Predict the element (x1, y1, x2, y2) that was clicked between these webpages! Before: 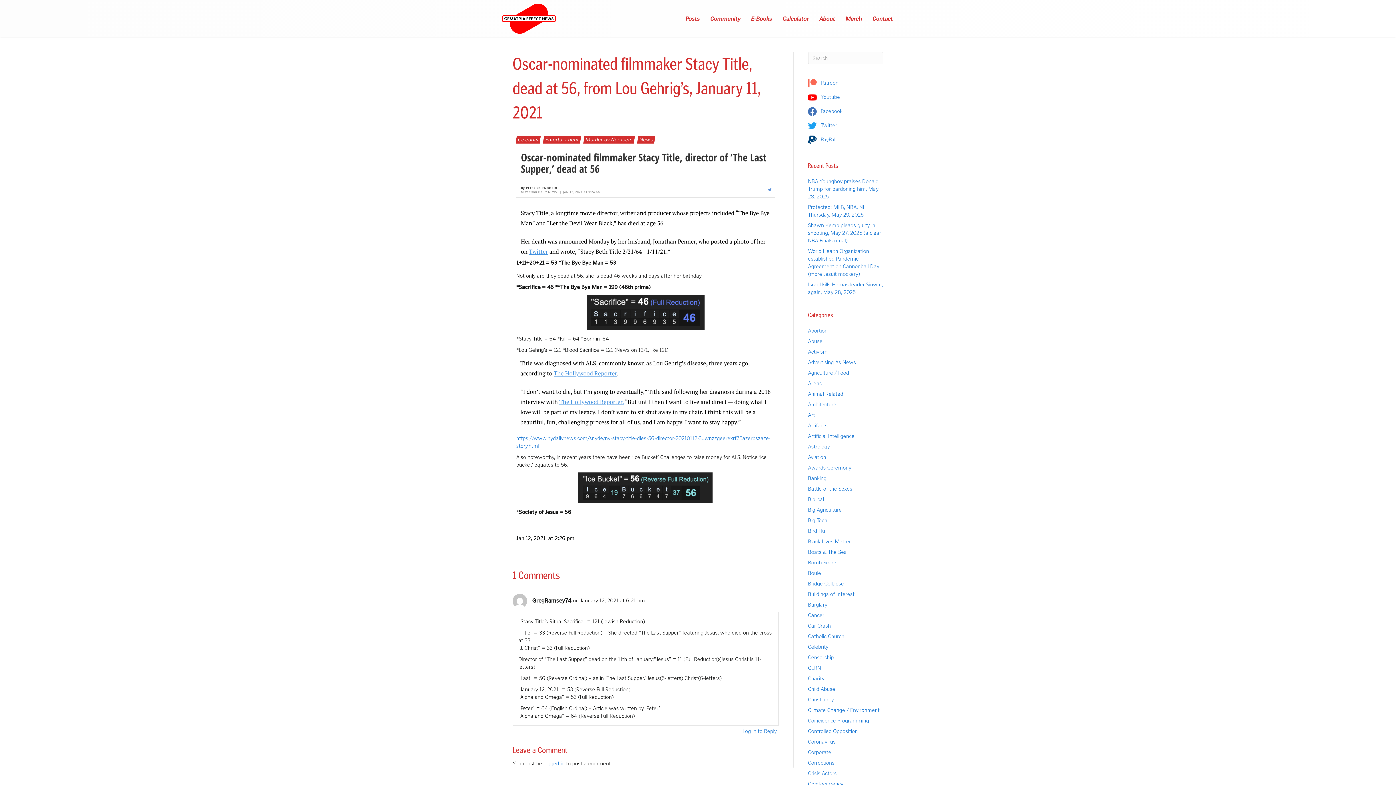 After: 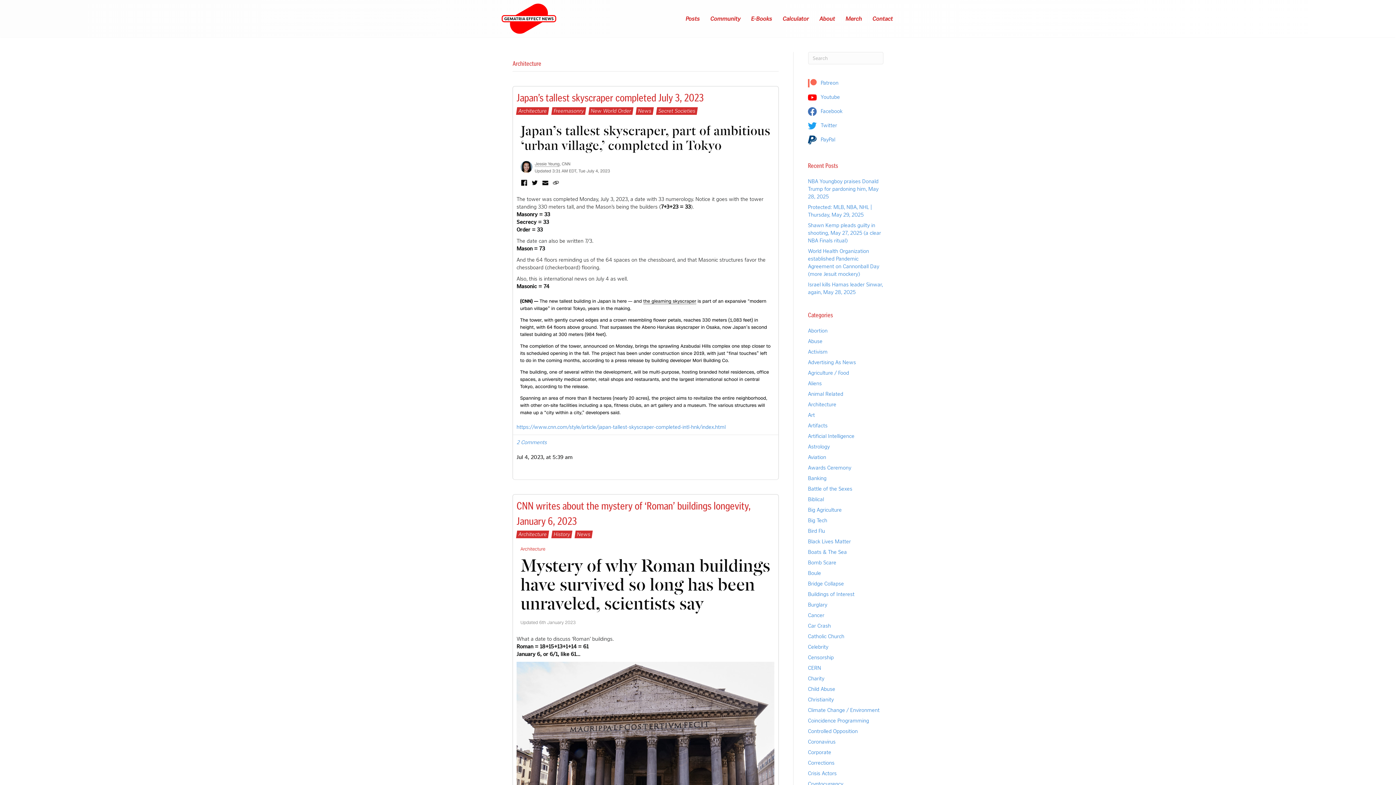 Action: label: Architecture bbox: (808, 401, 836, 408)